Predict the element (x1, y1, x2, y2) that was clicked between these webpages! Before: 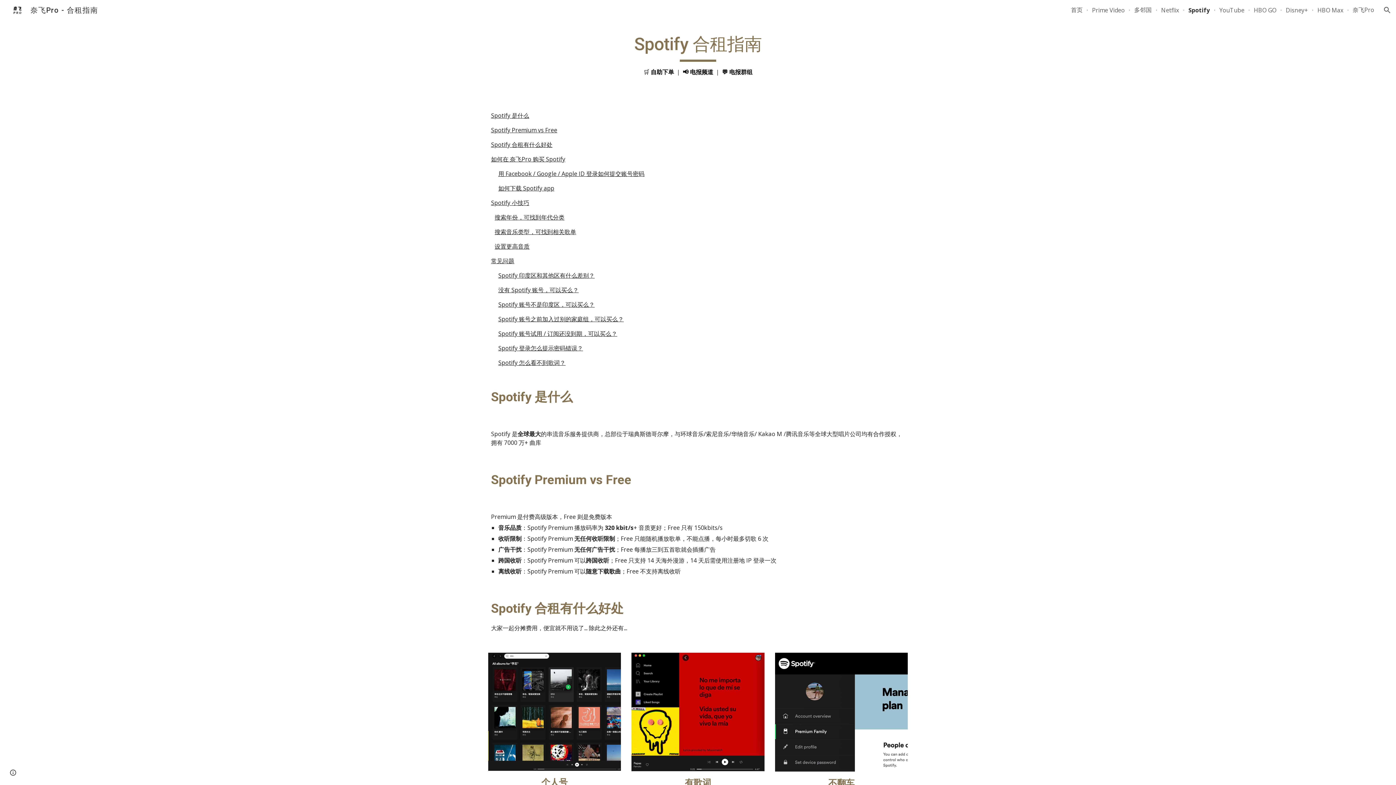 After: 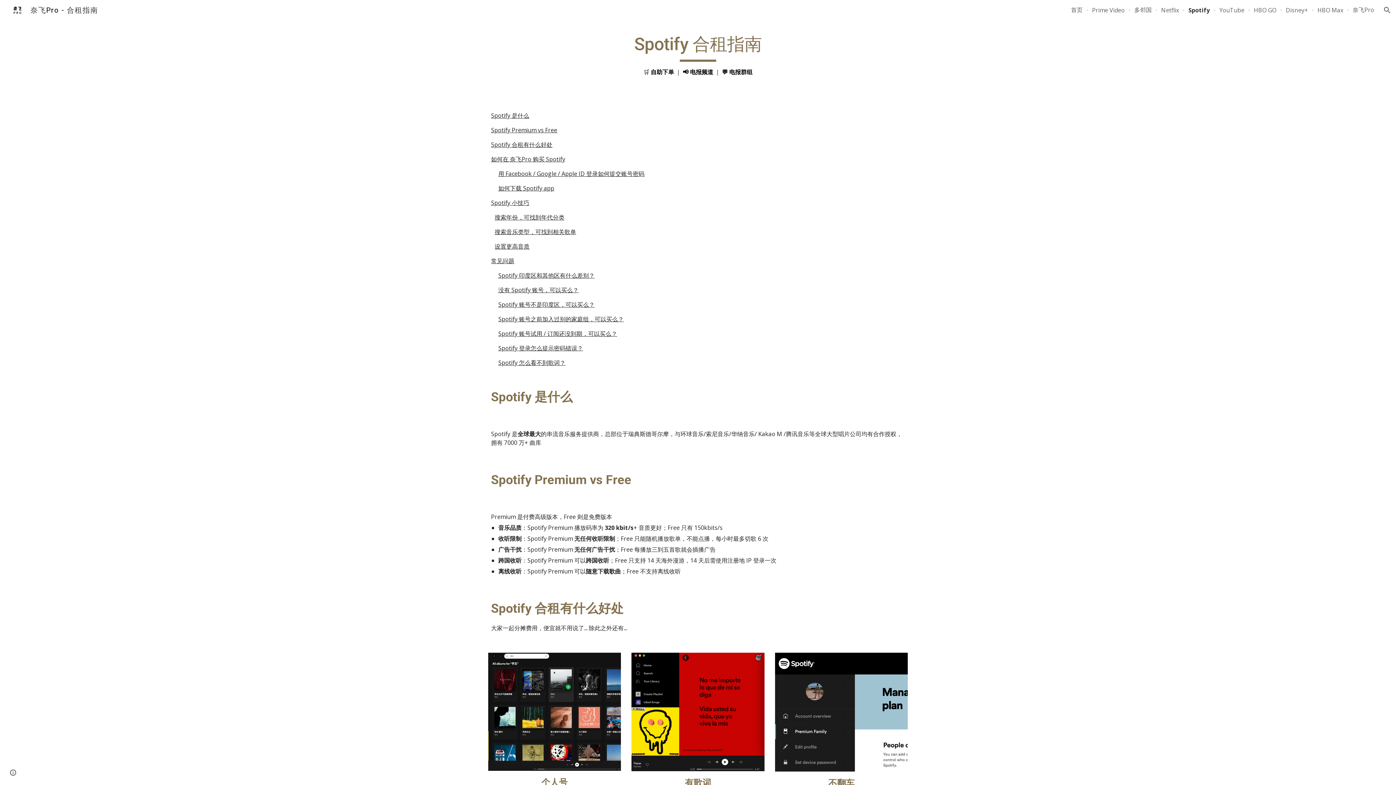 Action: label: 🛒  bbox: (643, 68, 650, 76)